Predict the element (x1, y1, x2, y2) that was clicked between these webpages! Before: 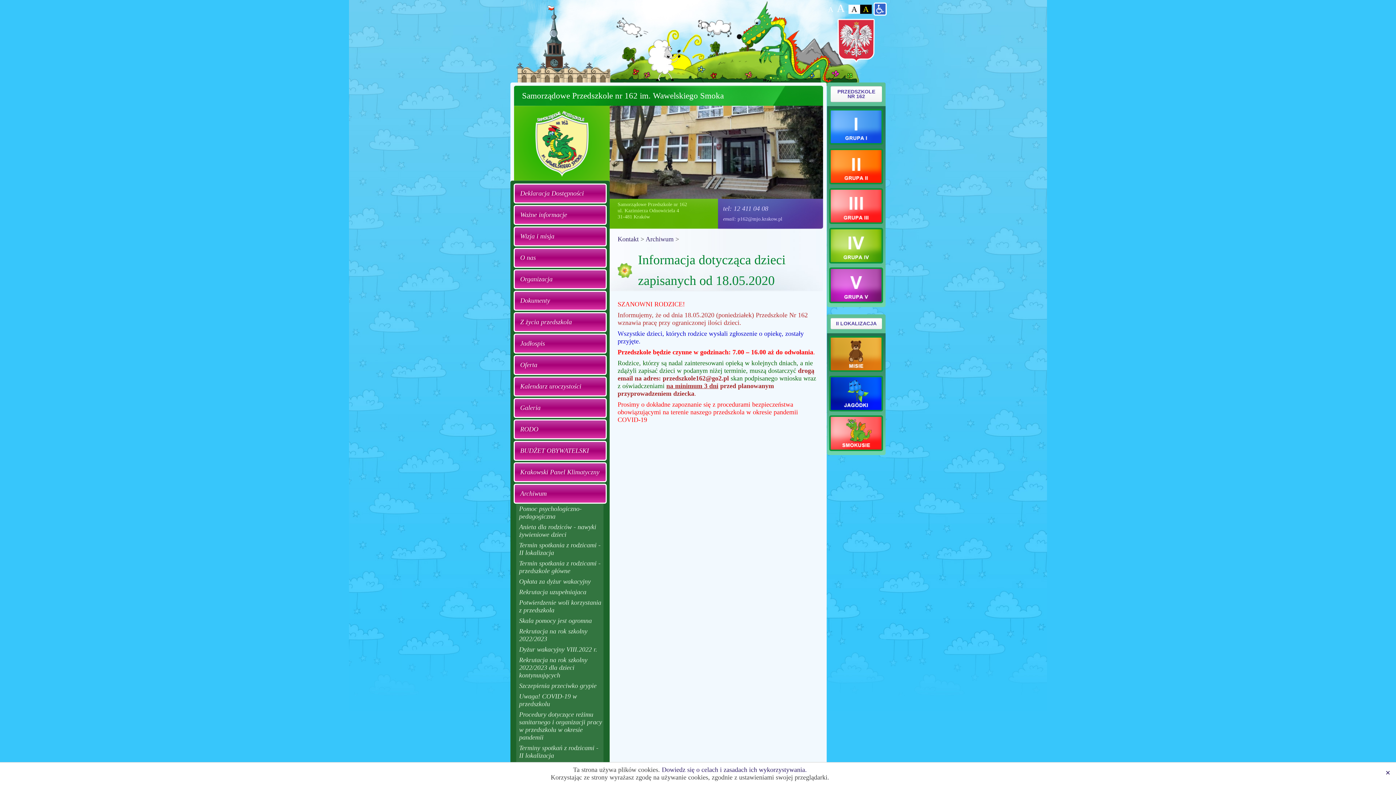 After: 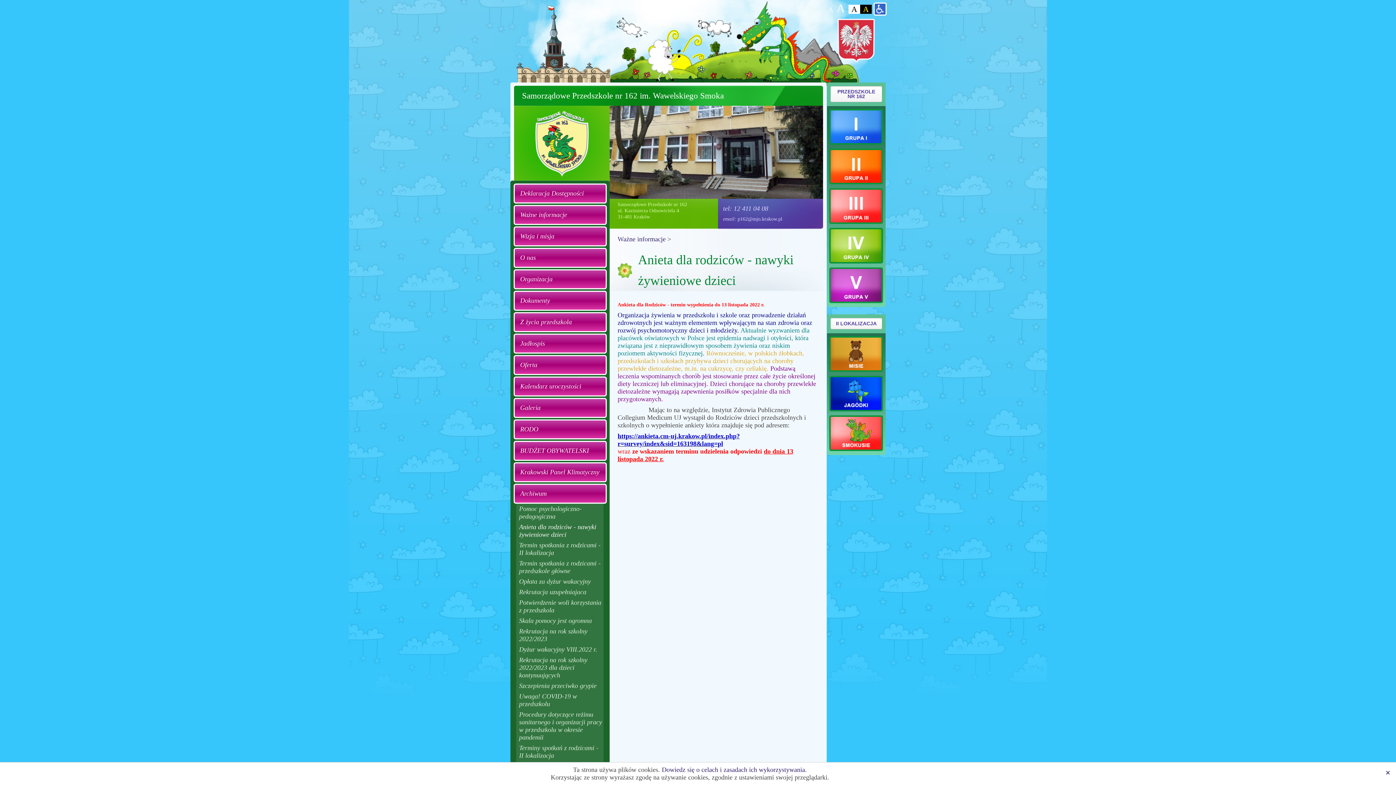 Action: label: Anieta dla rodziców - nawyki żywieniowe dzieci bbox: (519, 523, 596, 538)